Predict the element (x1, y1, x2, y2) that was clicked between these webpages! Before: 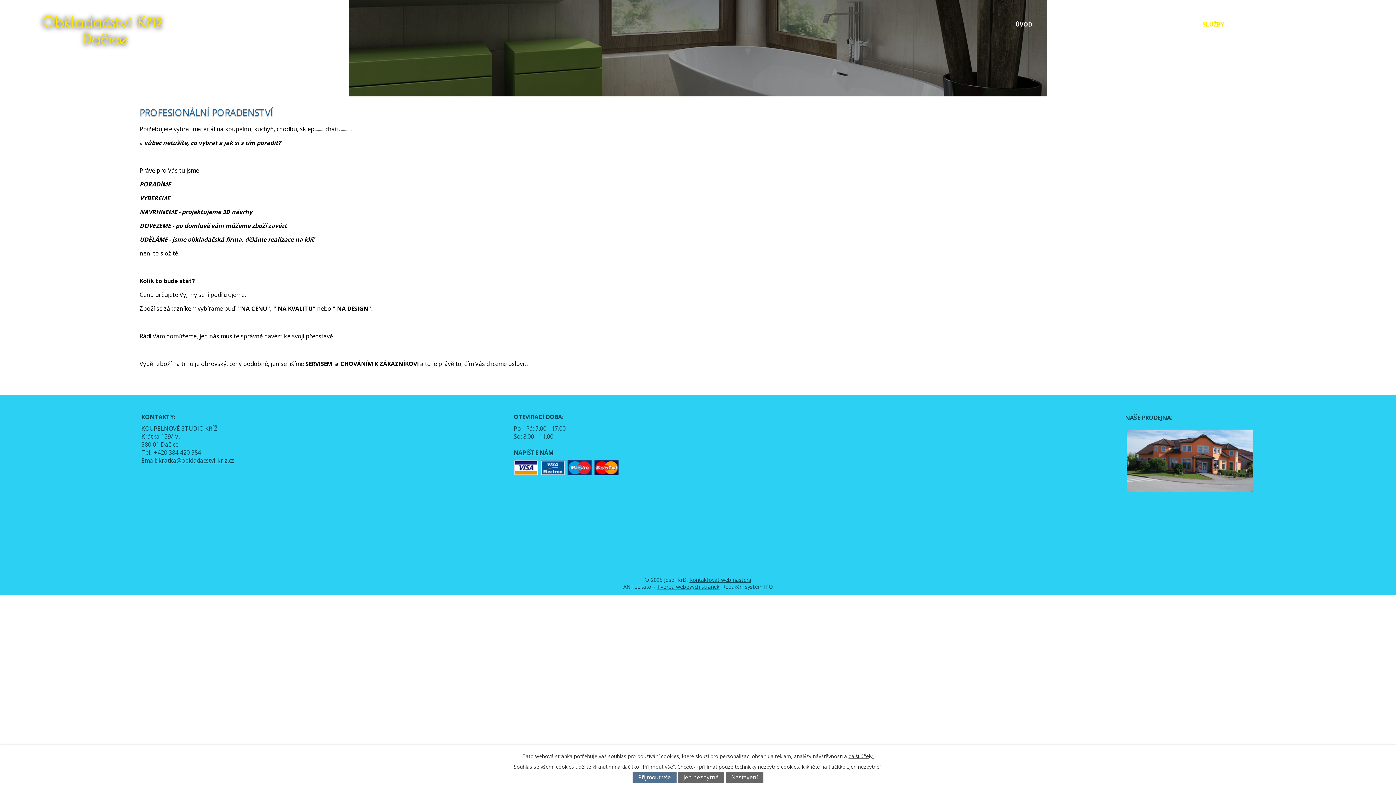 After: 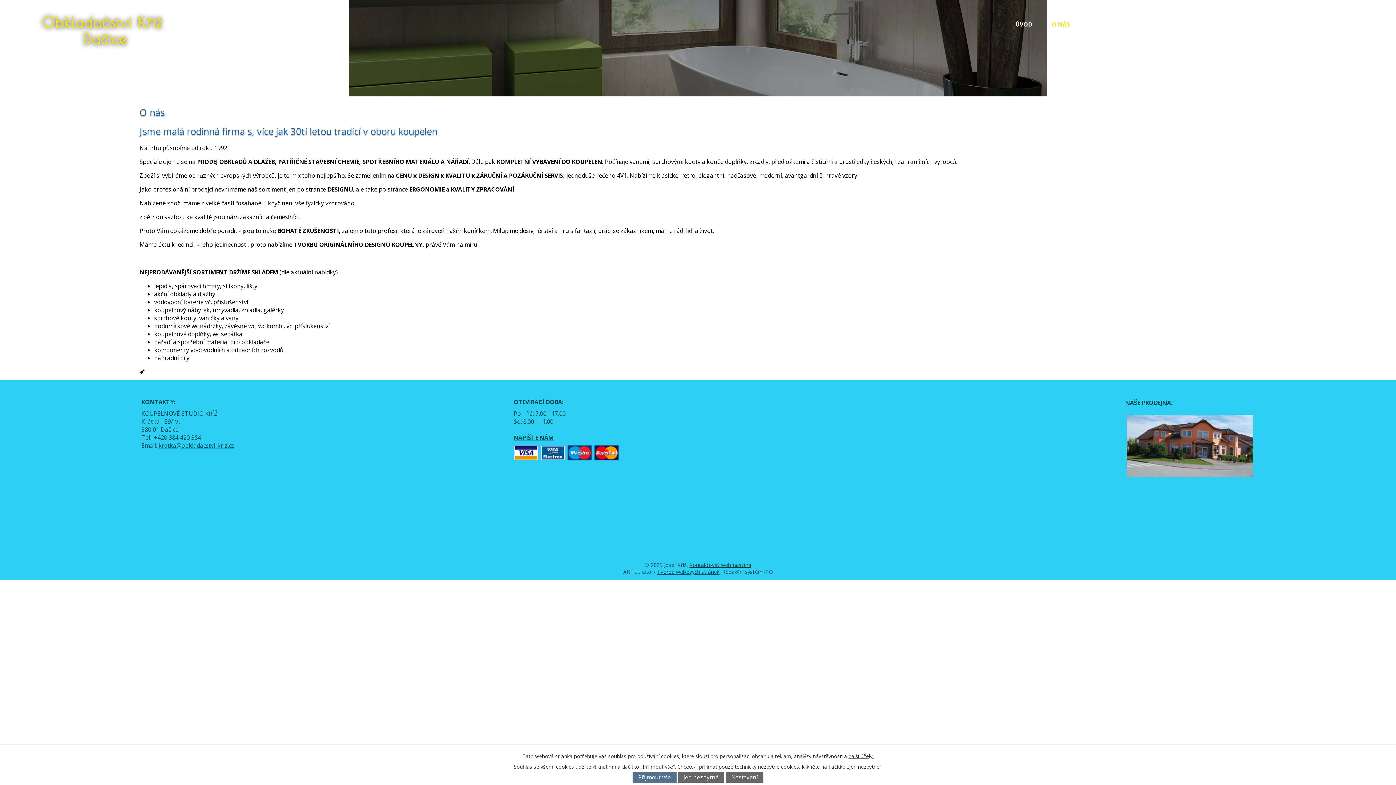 Action: label: O NÁS bbox: (1042, 16, 1079, 30)